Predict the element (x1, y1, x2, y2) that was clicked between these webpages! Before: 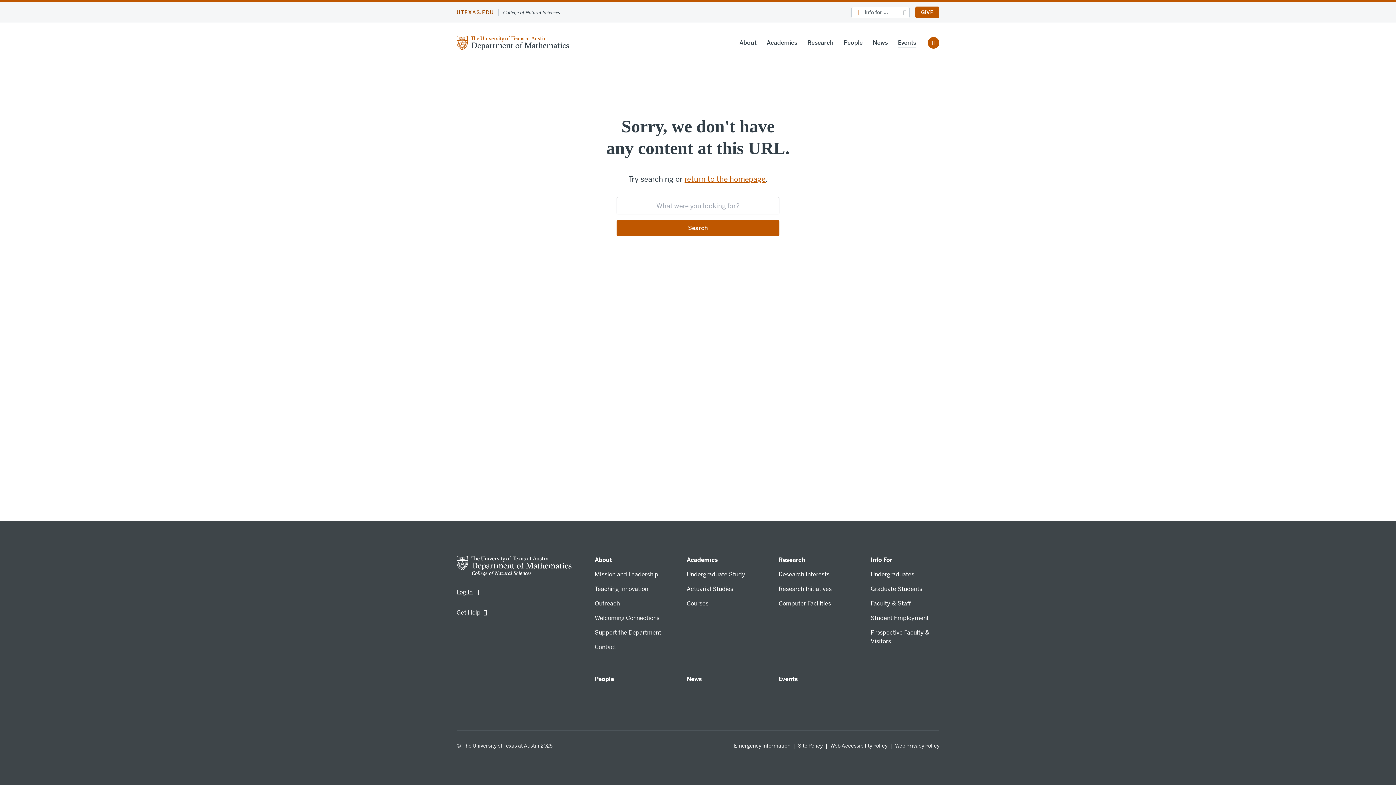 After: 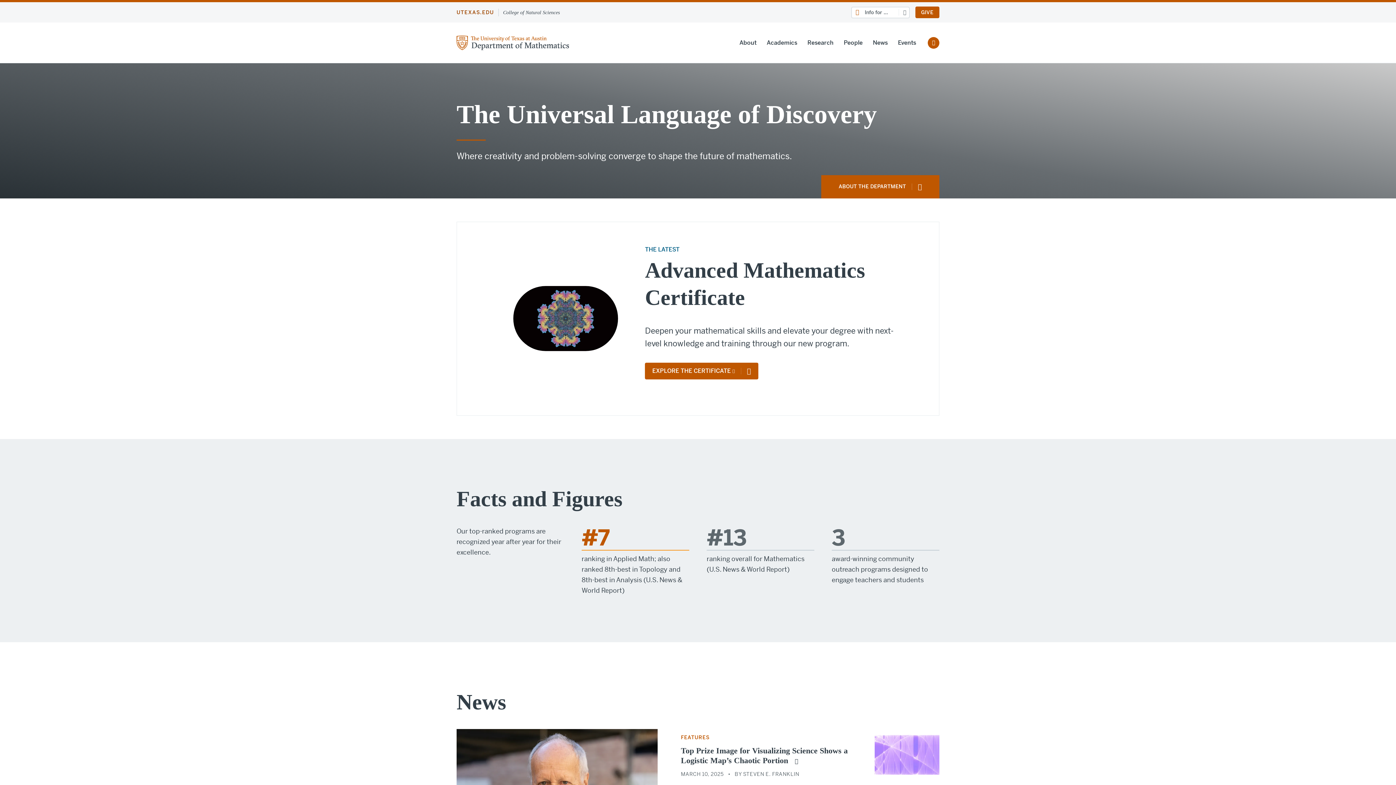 Action: bbox: (456, 562, 571, 569)